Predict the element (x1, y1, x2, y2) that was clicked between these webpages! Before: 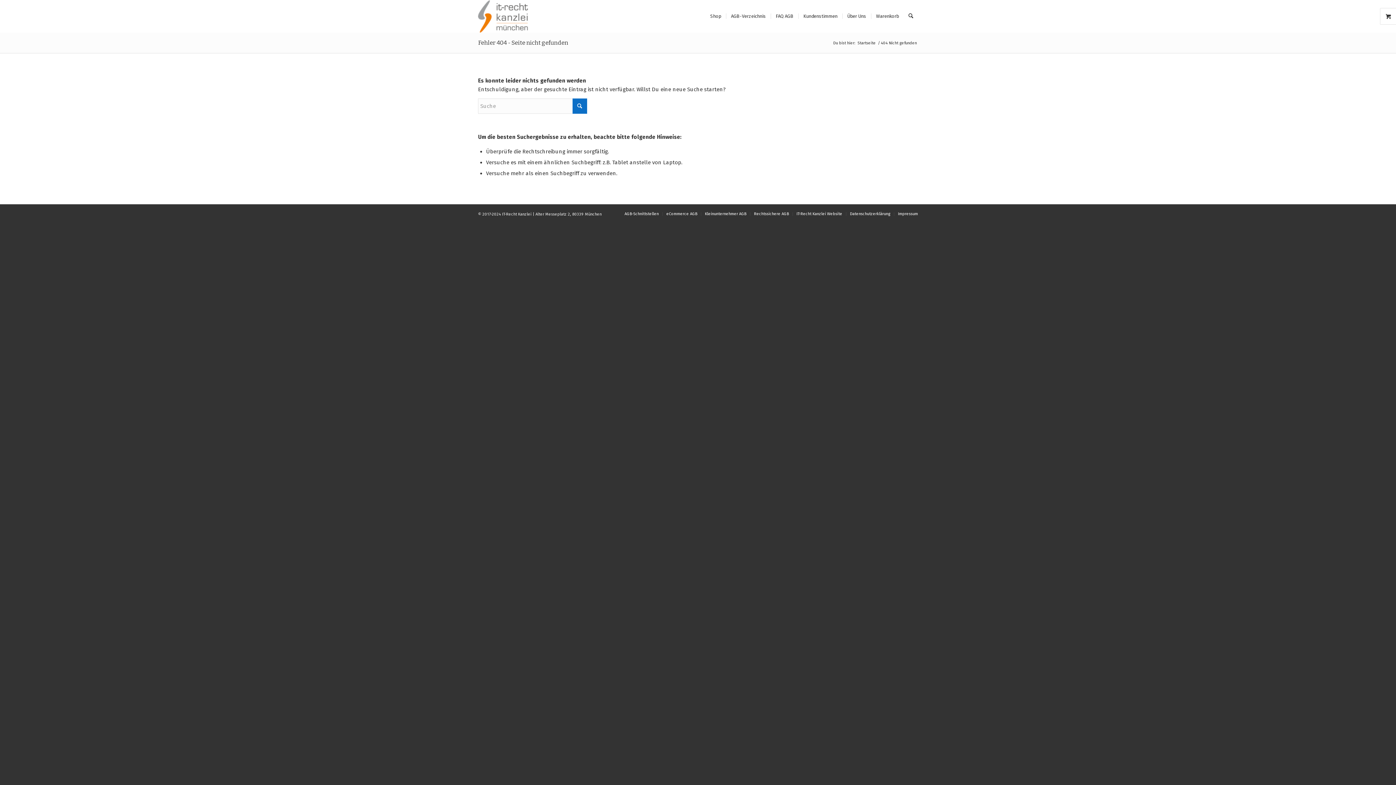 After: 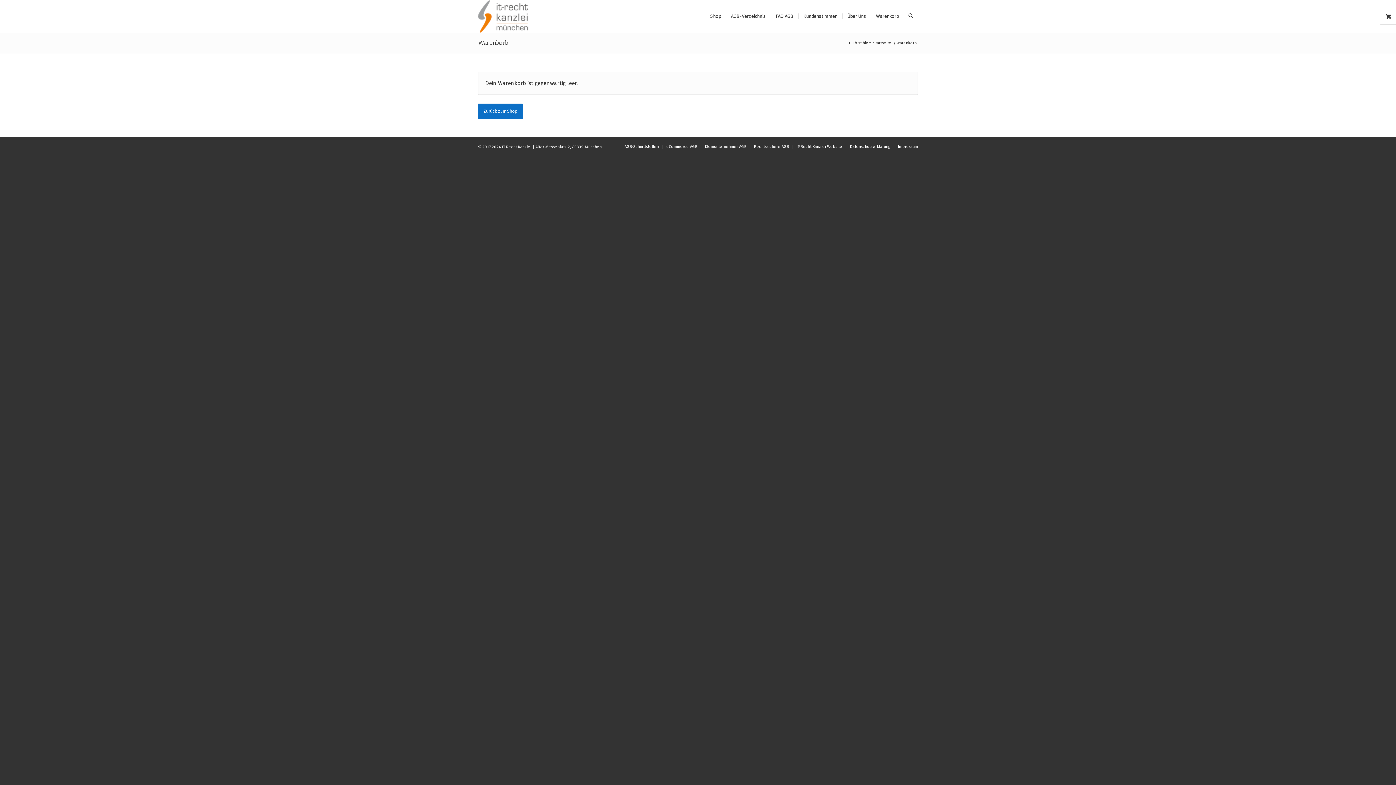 Action: bbox: (871, 0, 903, 32) label: Warenkorb